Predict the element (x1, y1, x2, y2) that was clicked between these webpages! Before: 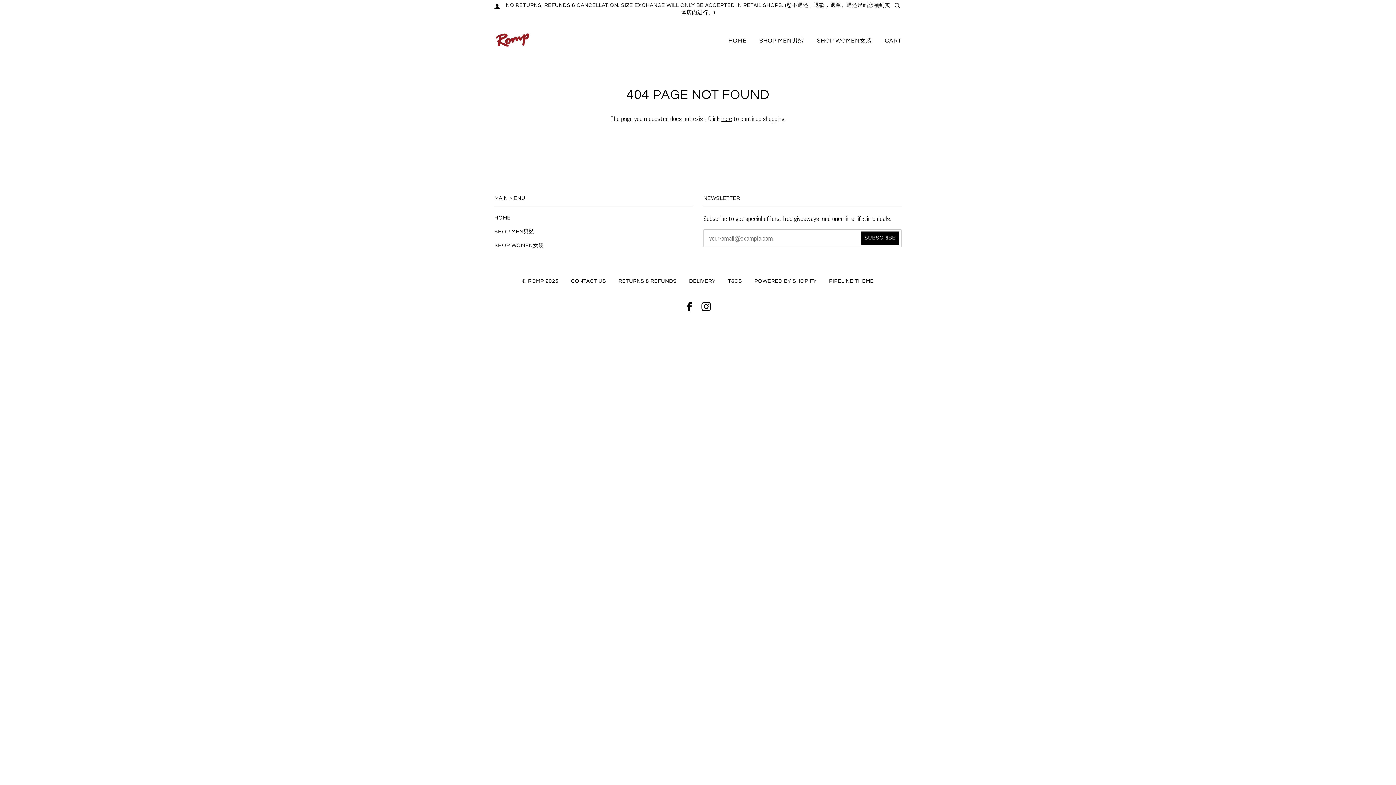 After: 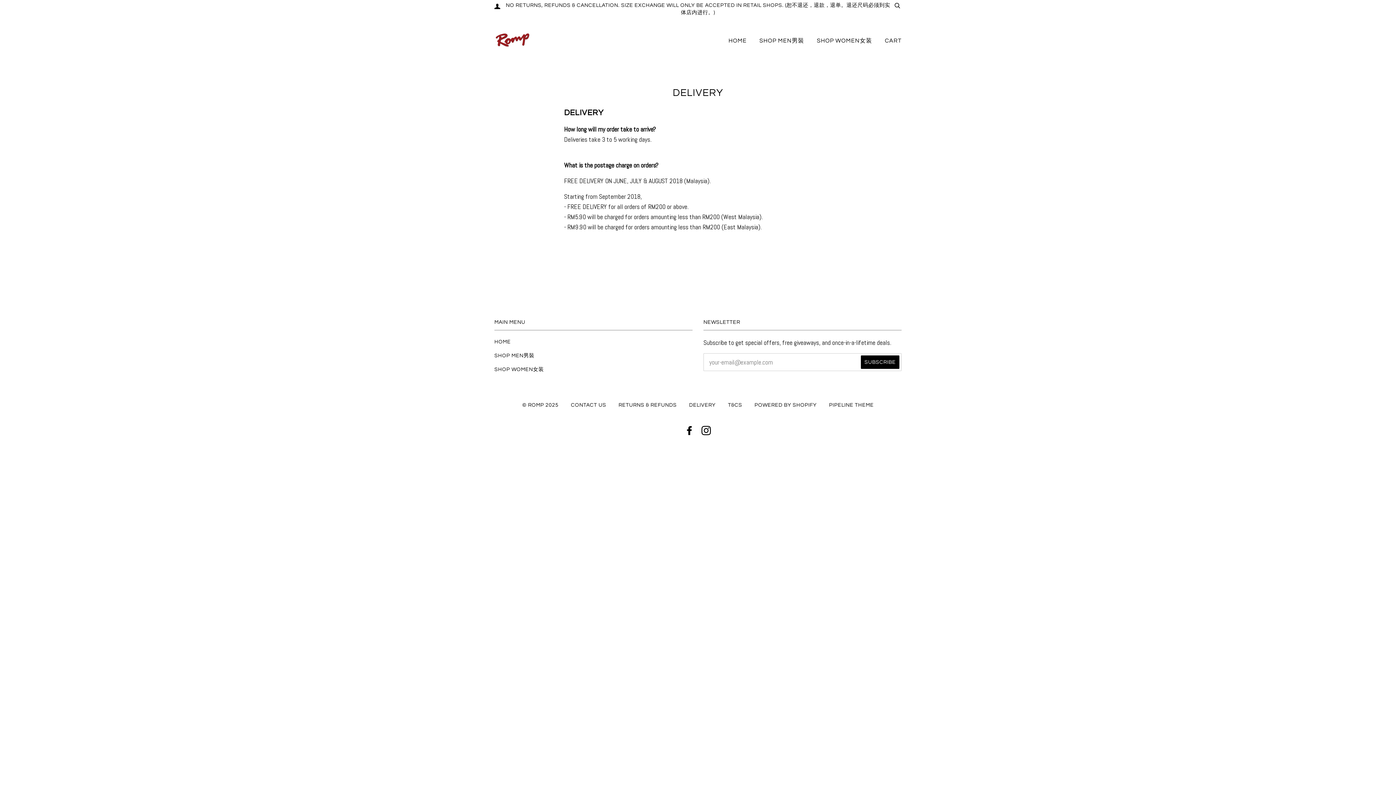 Action: label: DELIVERY bbox: (689, 278, 715, 283)